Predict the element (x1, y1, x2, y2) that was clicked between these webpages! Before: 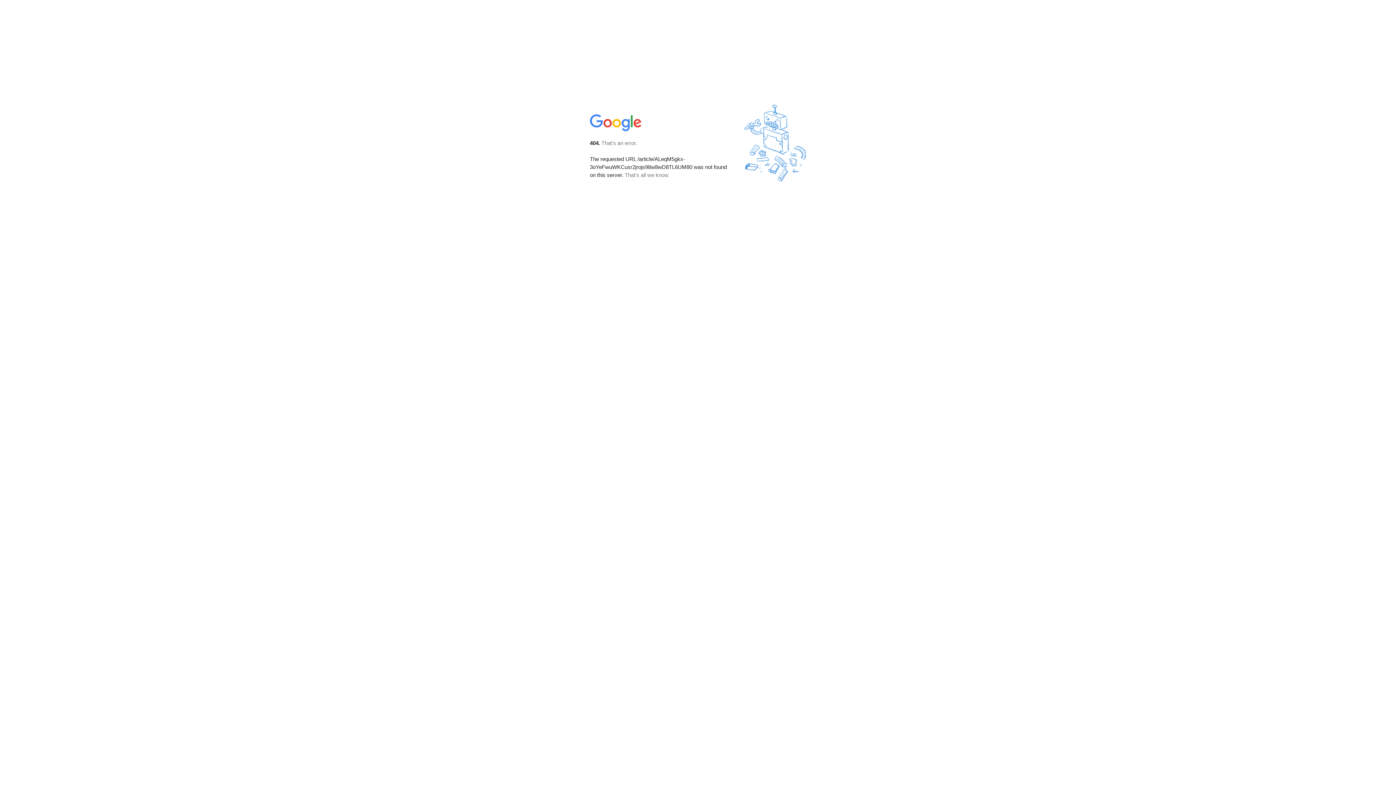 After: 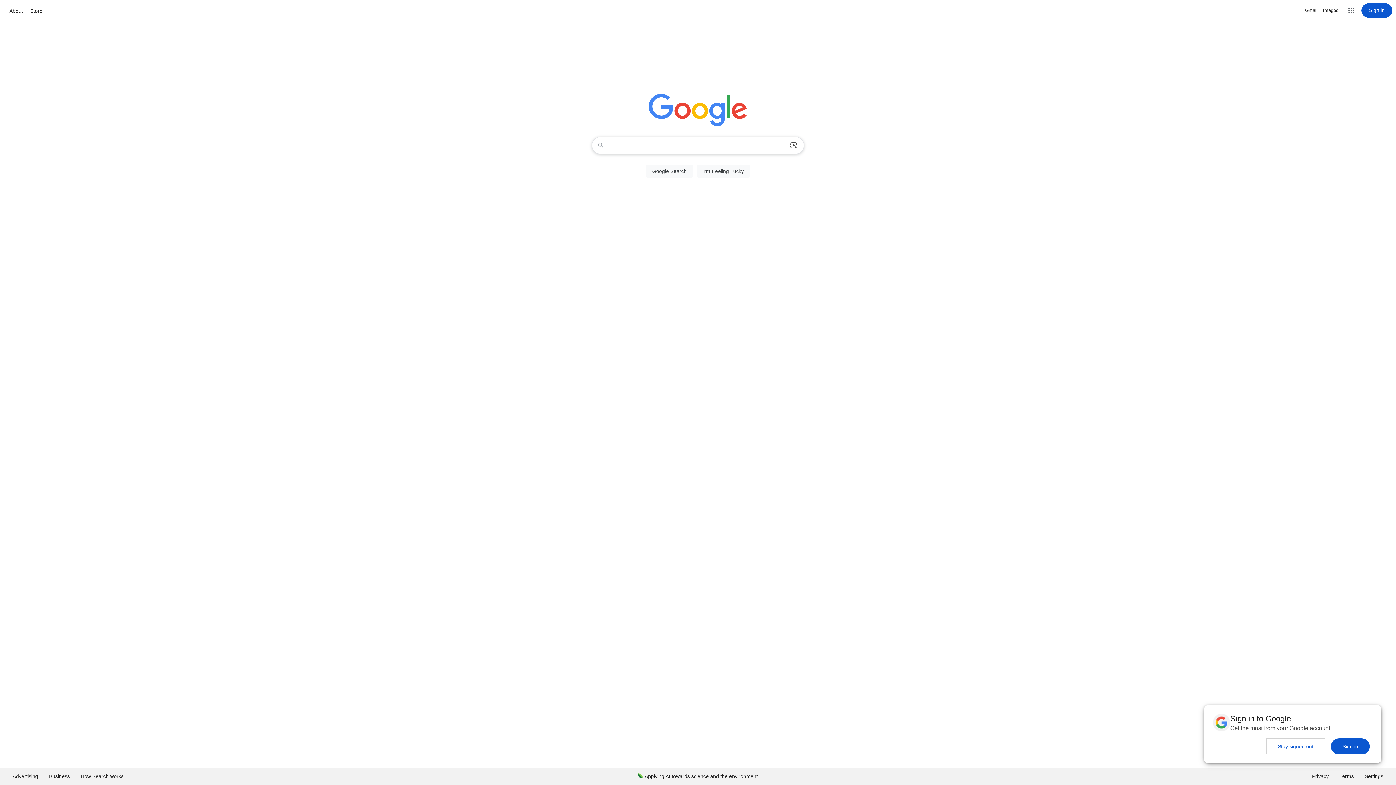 Action: bbox: (590, 127, 642, 134)